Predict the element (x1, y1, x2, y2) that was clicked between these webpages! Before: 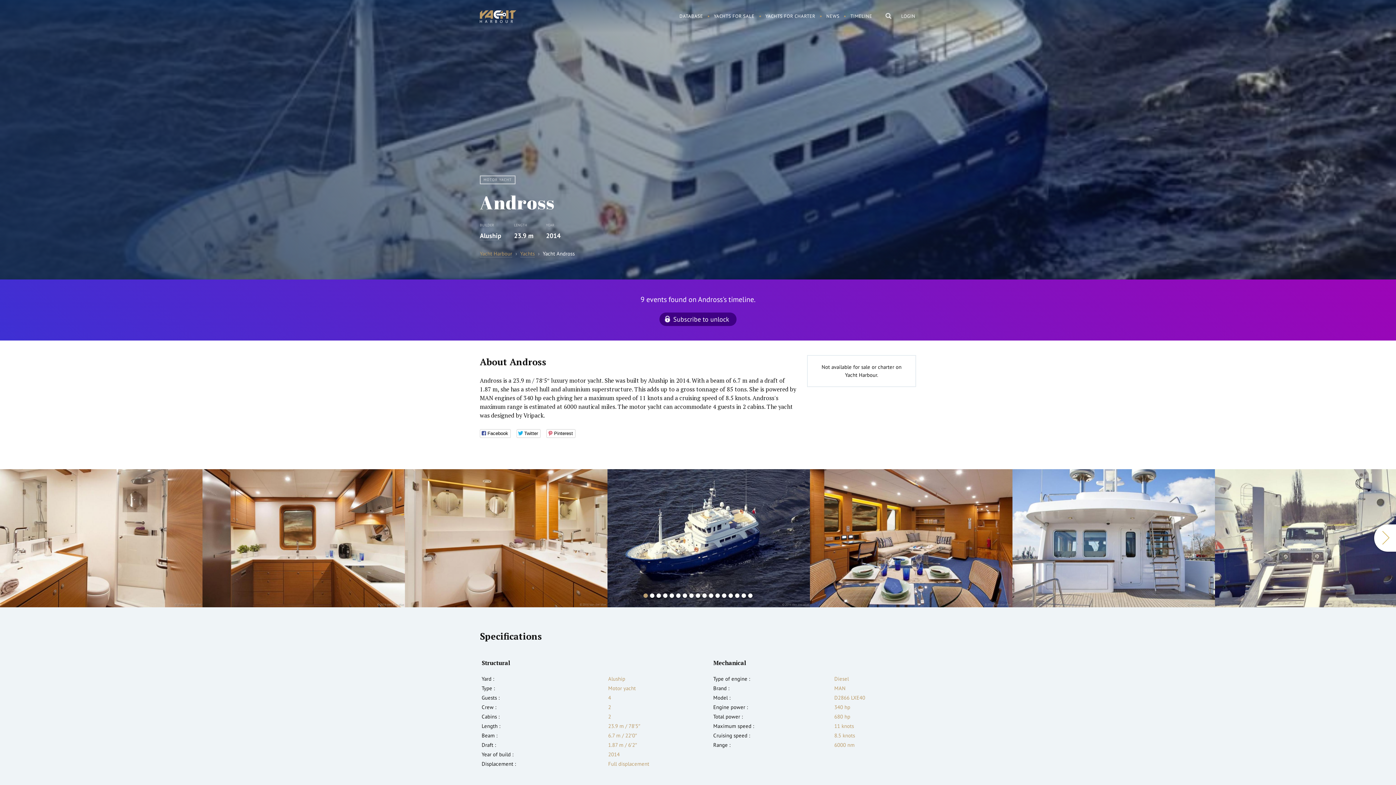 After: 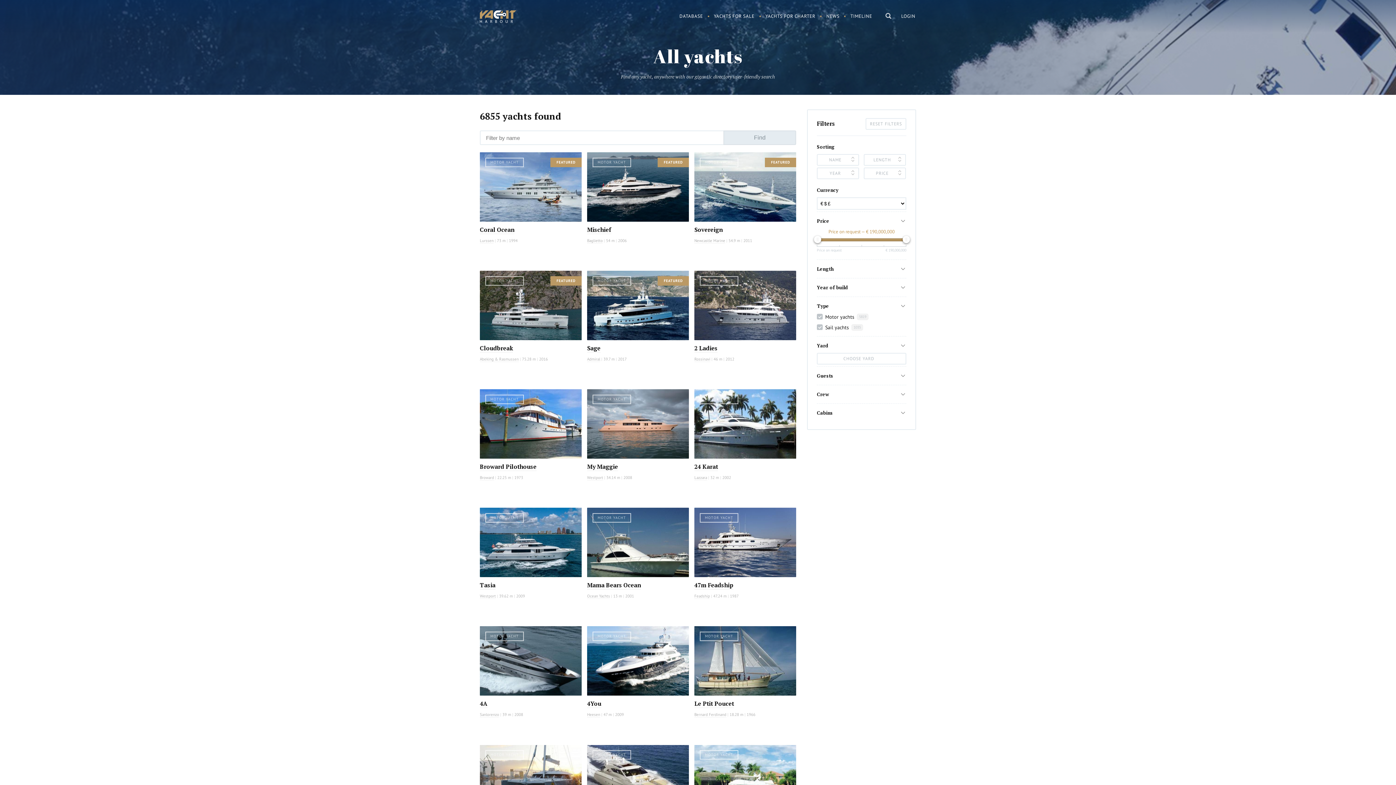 Action: label: Yachts bbox: (520, 250, 534, 257)